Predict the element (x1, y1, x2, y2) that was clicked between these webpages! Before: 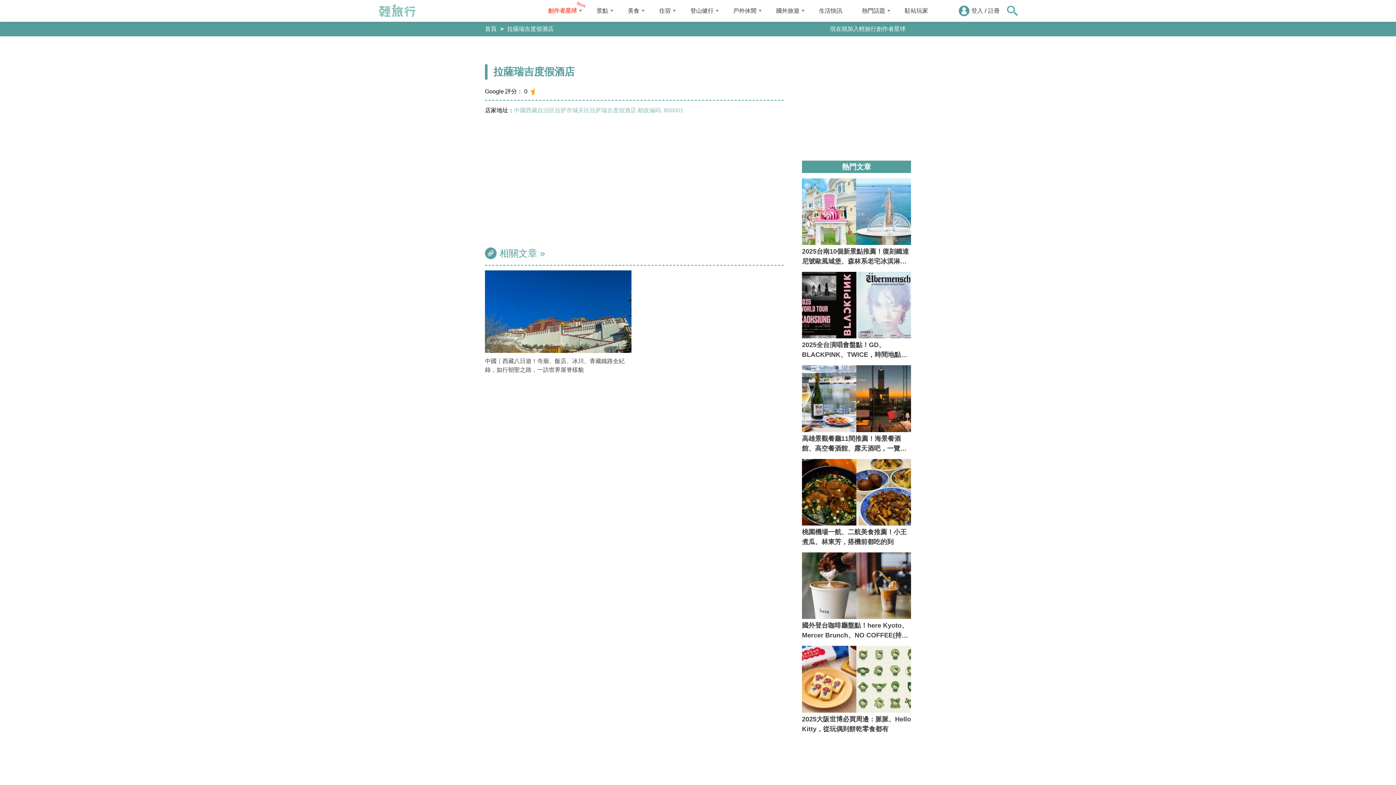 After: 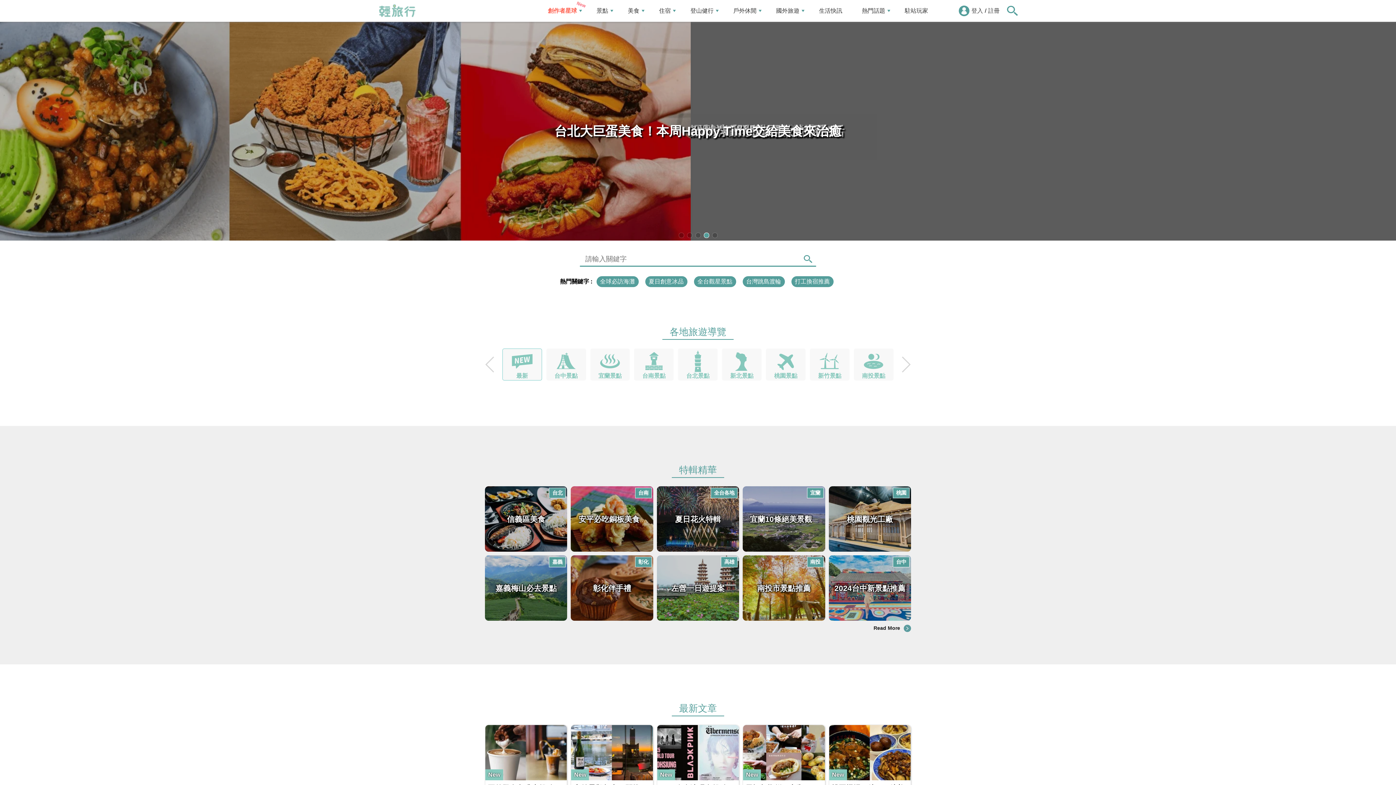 Action: bbox: (378, 4, 416, 17) label: 輕旅行